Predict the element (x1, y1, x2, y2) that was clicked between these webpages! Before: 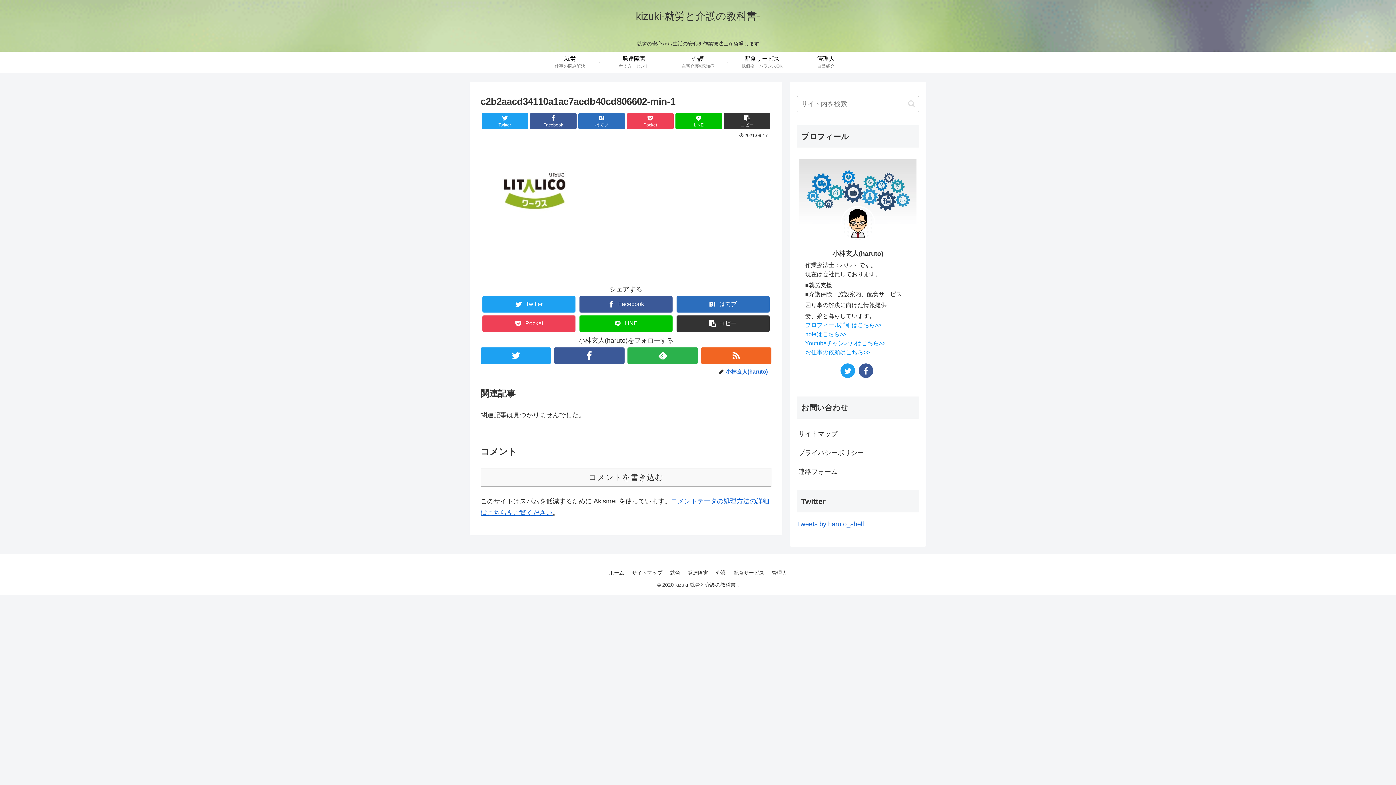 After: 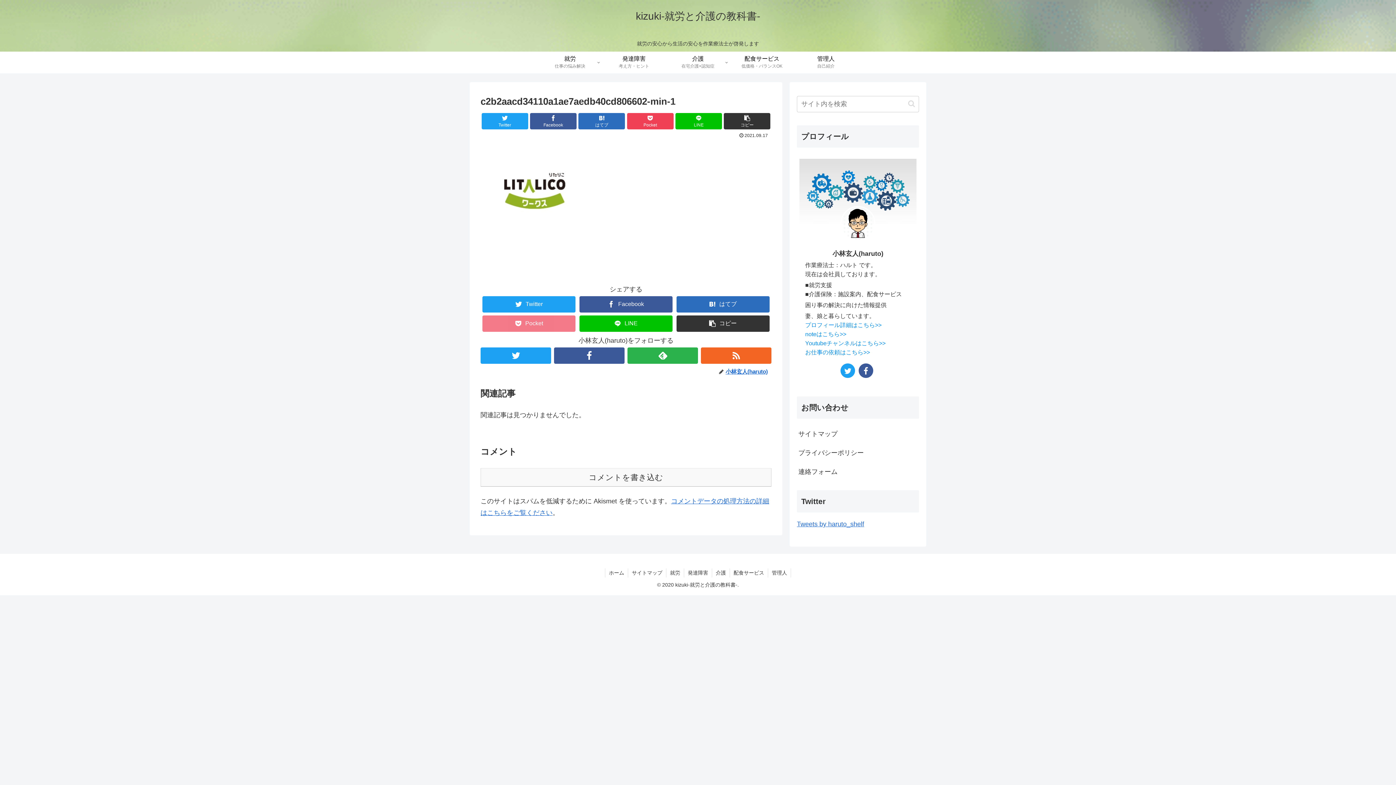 Action: label: Pocketに保存 bbox: (482, 315, 575, 331)